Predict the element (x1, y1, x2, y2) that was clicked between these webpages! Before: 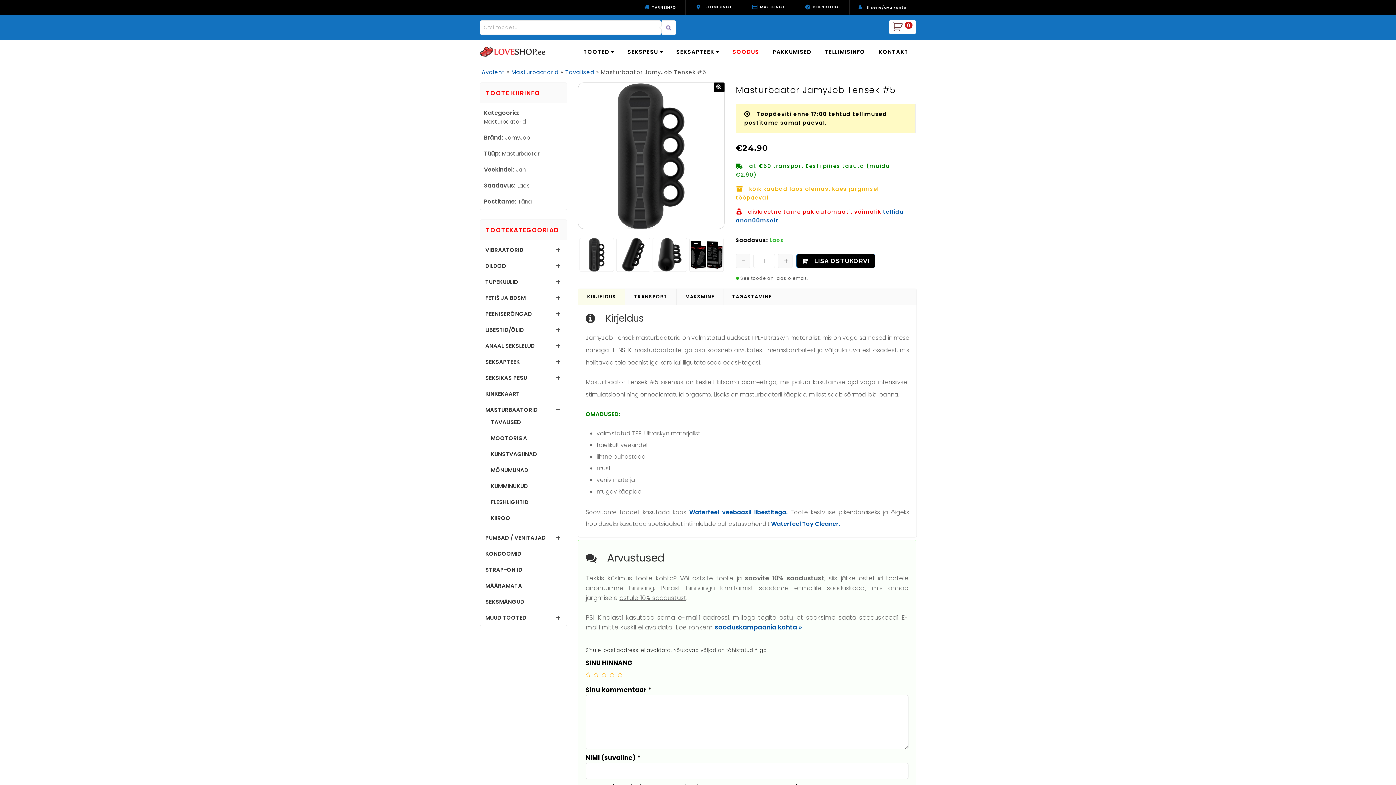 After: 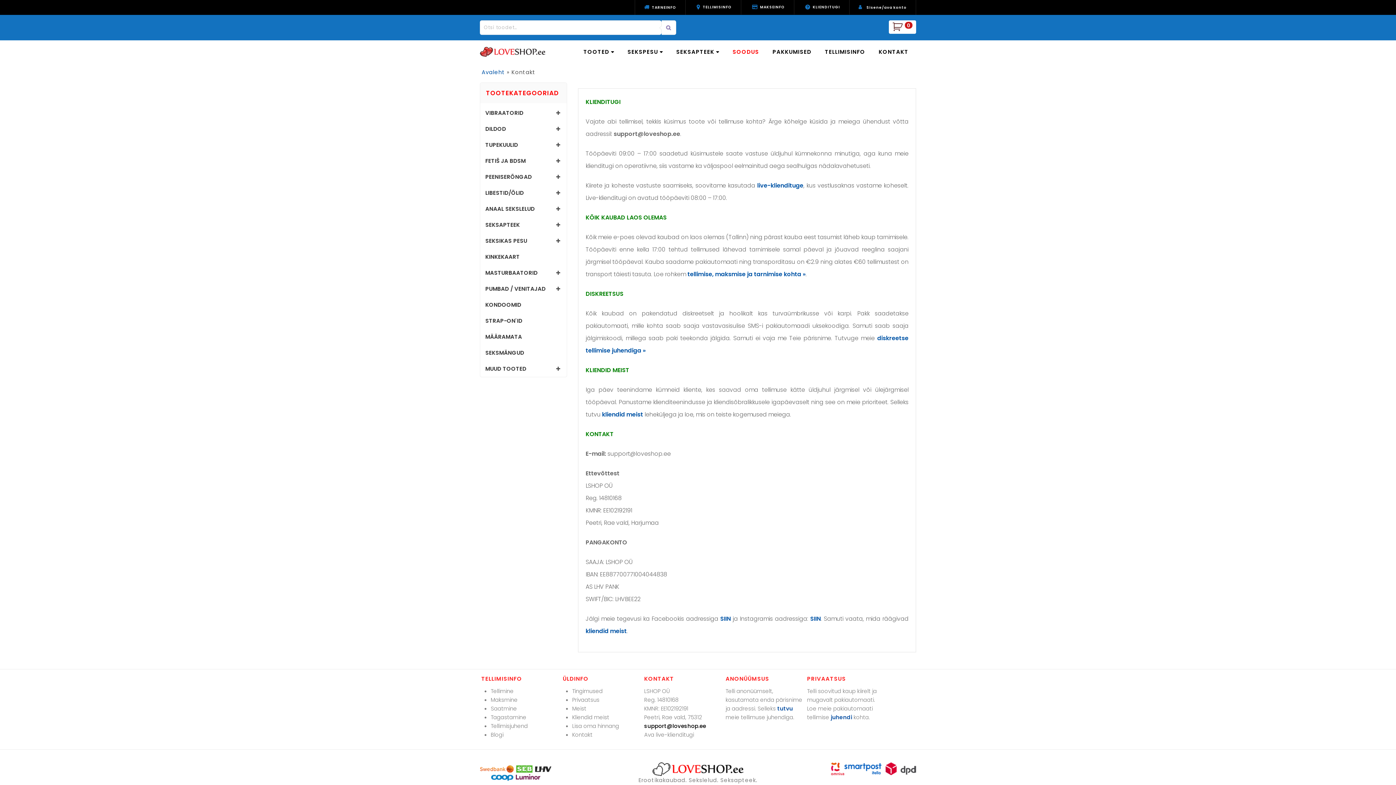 Action: bbox: (873, 43, 914, 60) label: KONTAKT